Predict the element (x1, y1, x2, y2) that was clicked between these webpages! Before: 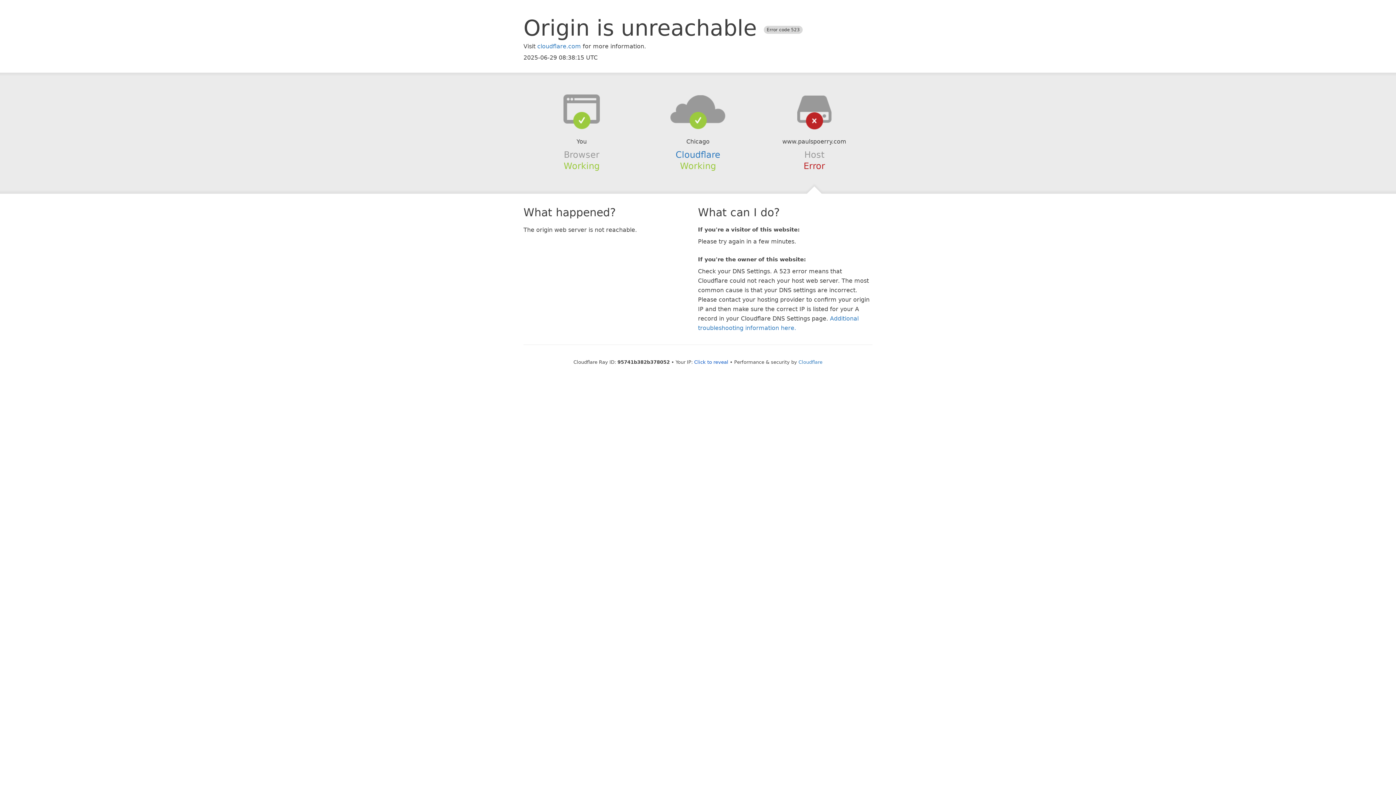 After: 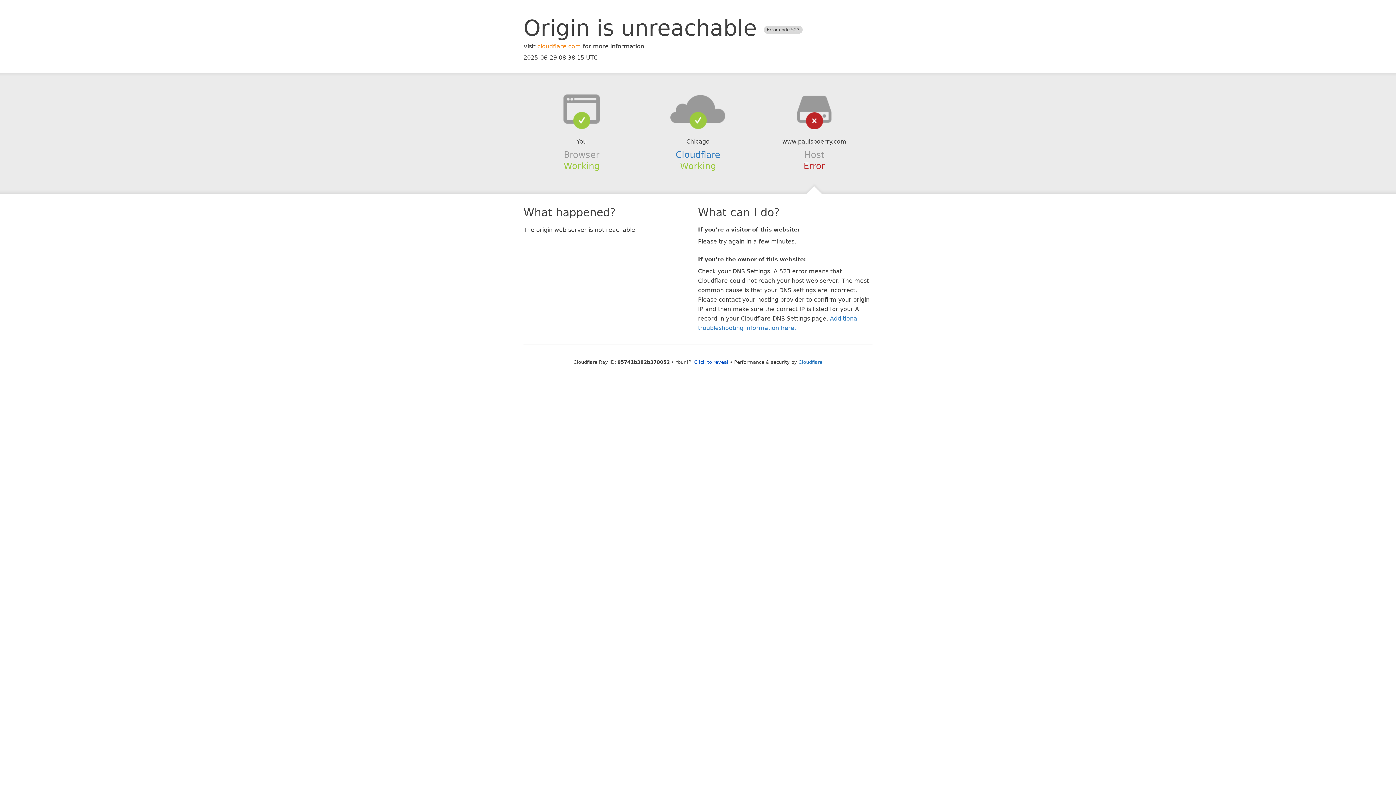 Action: label: cloudflare.com bbox: (537, 42, 581, 49)